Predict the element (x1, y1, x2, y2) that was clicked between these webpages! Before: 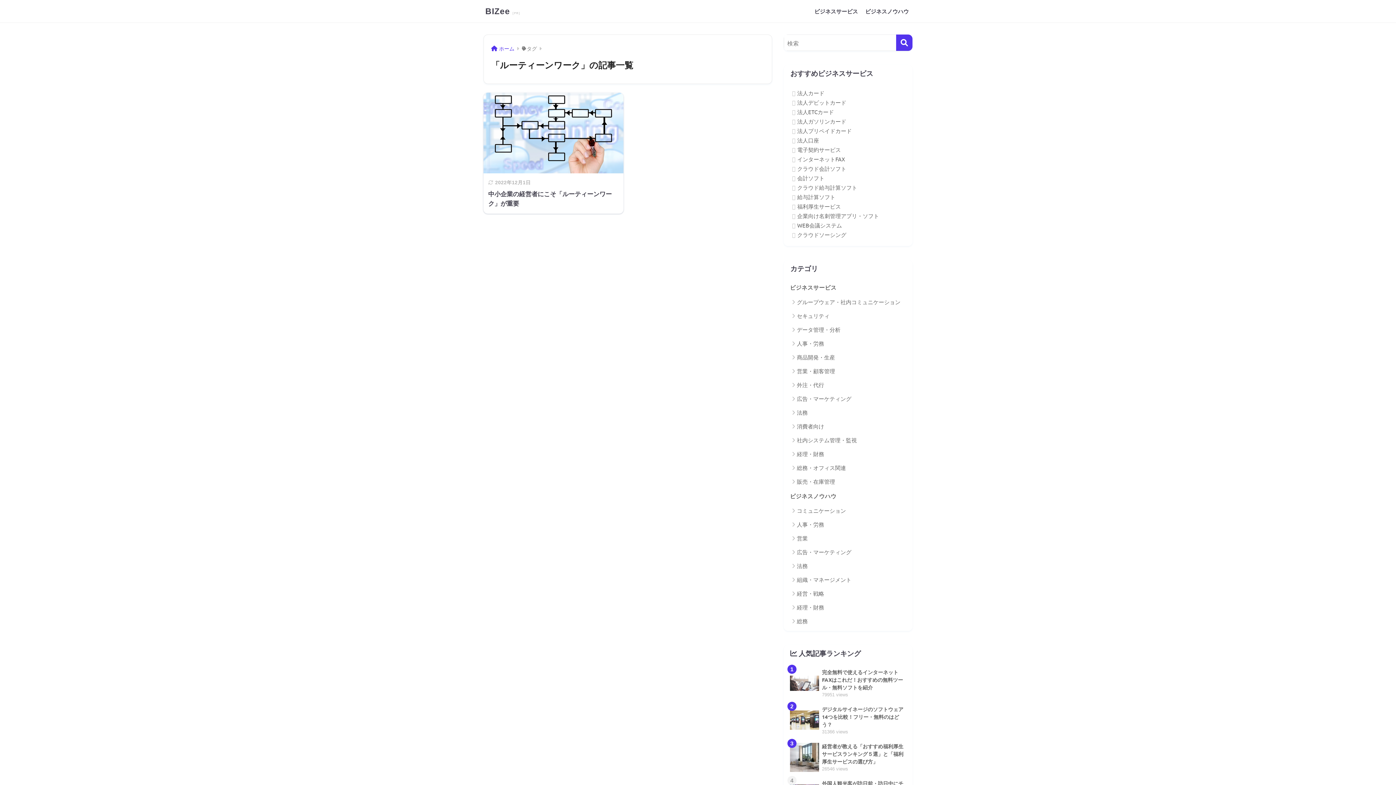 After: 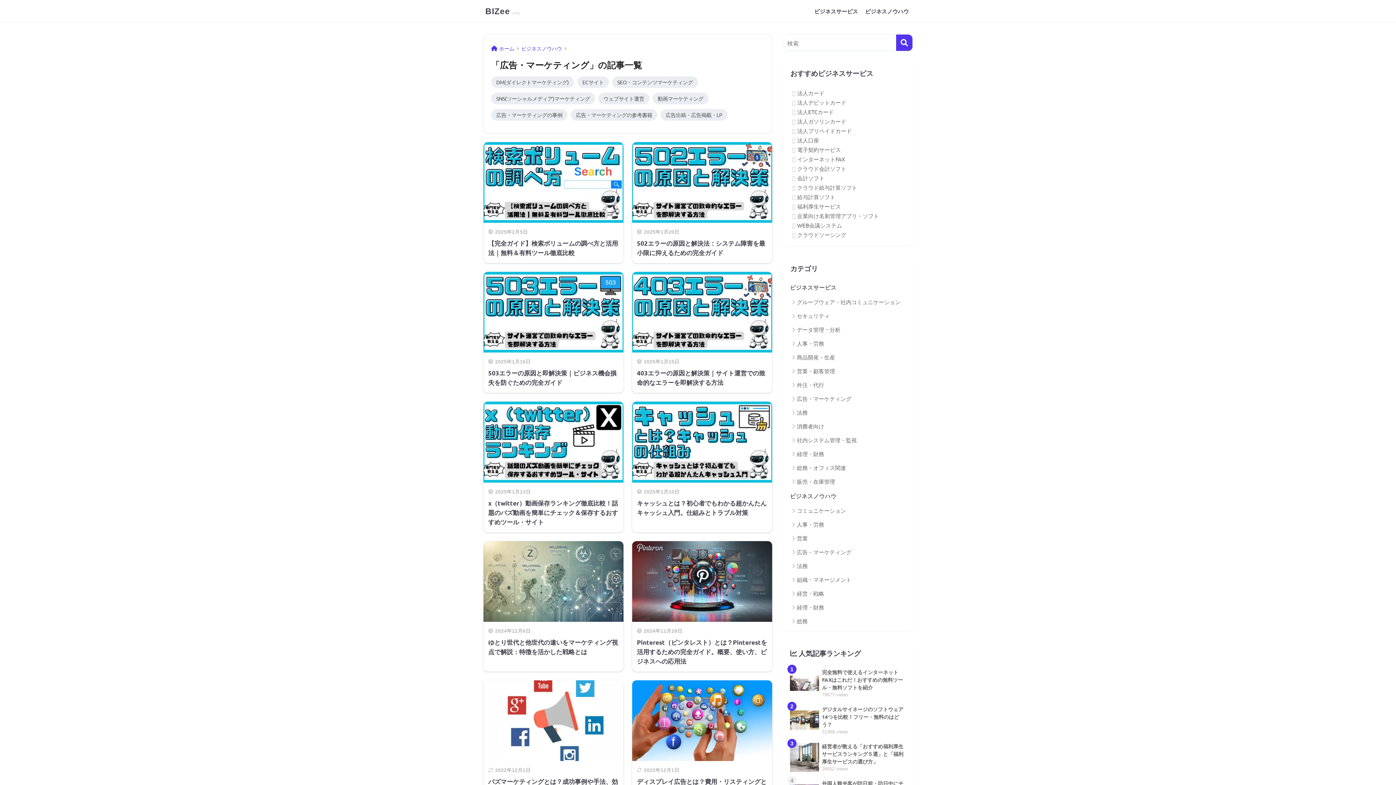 Action: bbox: (787, 545, 909, 559) label: 広告・マーケティング